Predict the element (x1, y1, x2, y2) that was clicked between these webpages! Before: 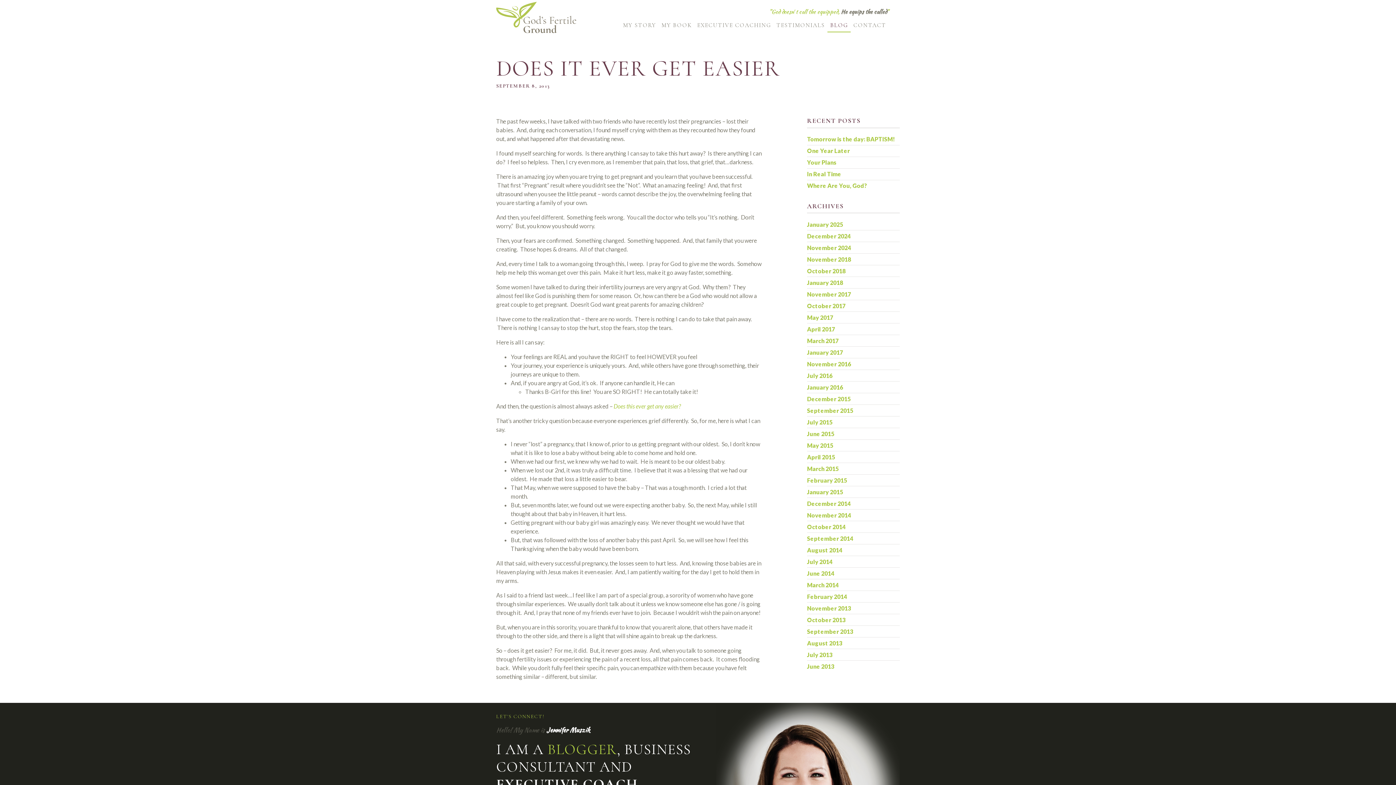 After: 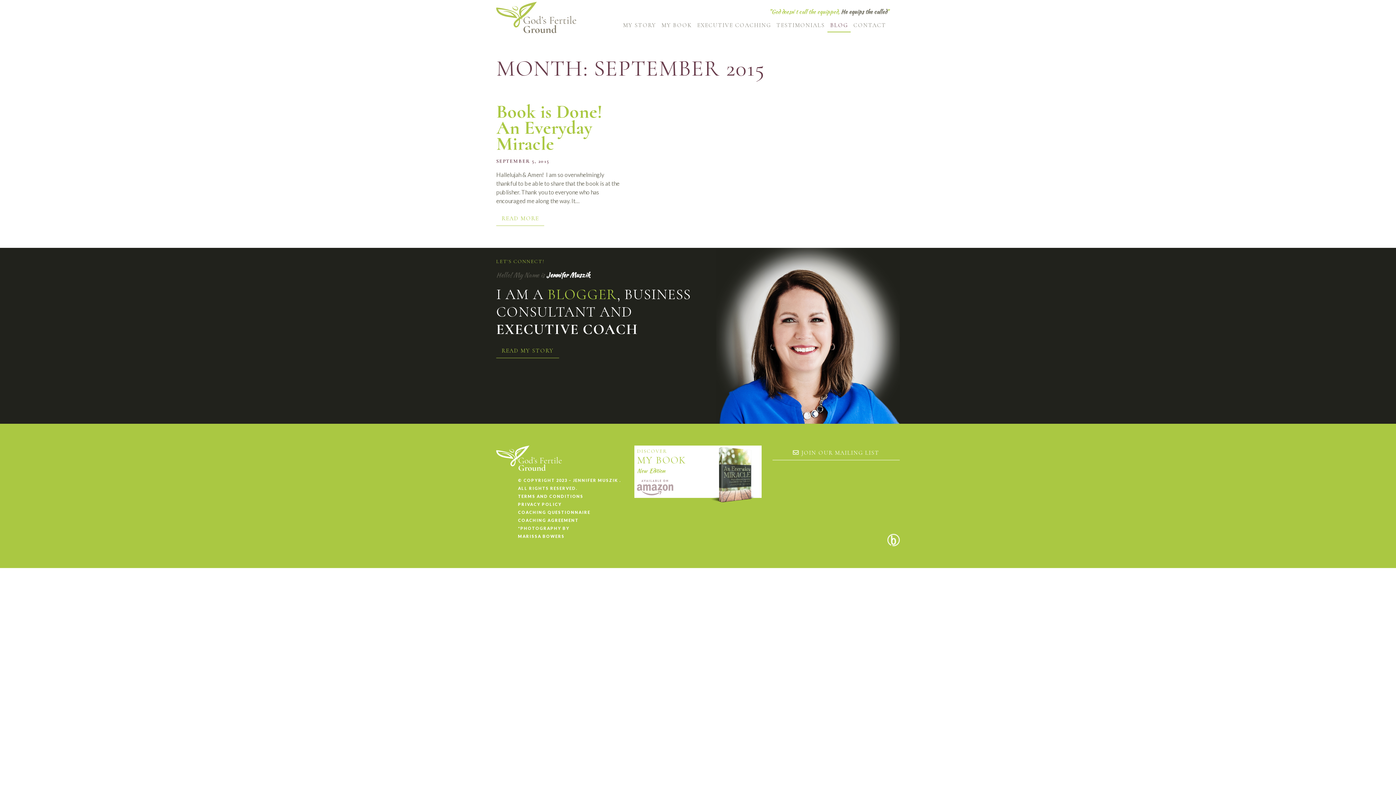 Action: bbox: (807, 407, 853, 414) label: September 2015